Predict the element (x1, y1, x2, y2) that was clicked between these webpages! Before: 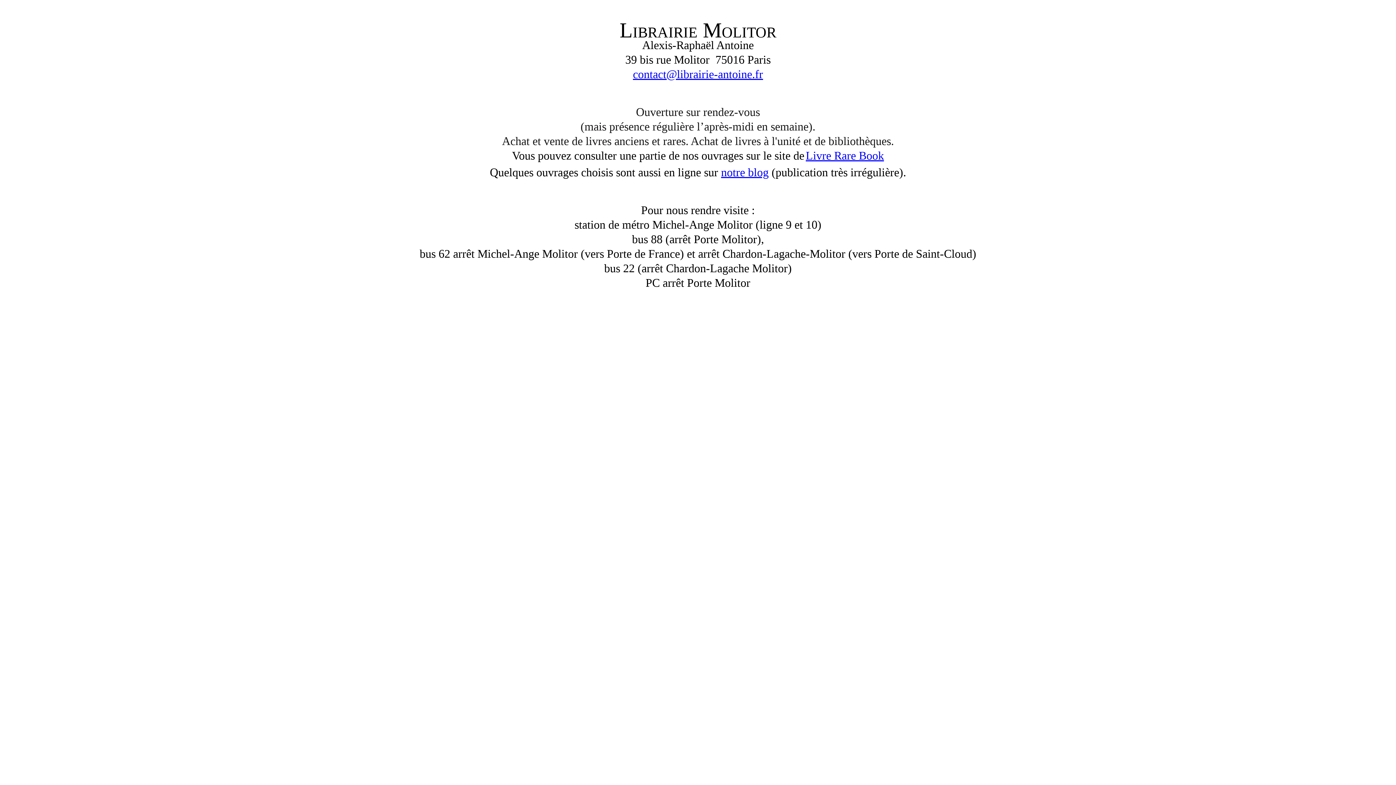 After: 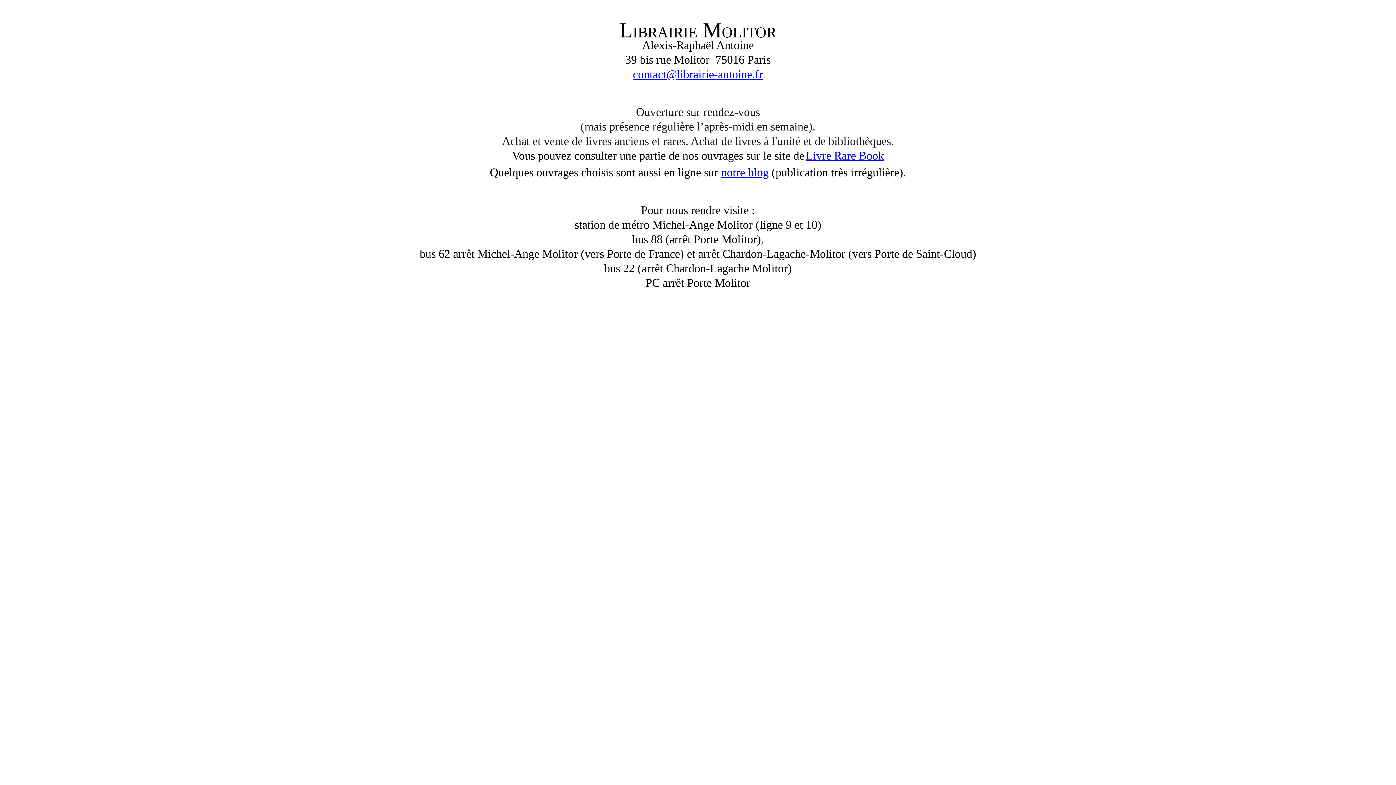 Action: bbox: (633, 73, 763, 79) label: contact@librairie-antoine.fr